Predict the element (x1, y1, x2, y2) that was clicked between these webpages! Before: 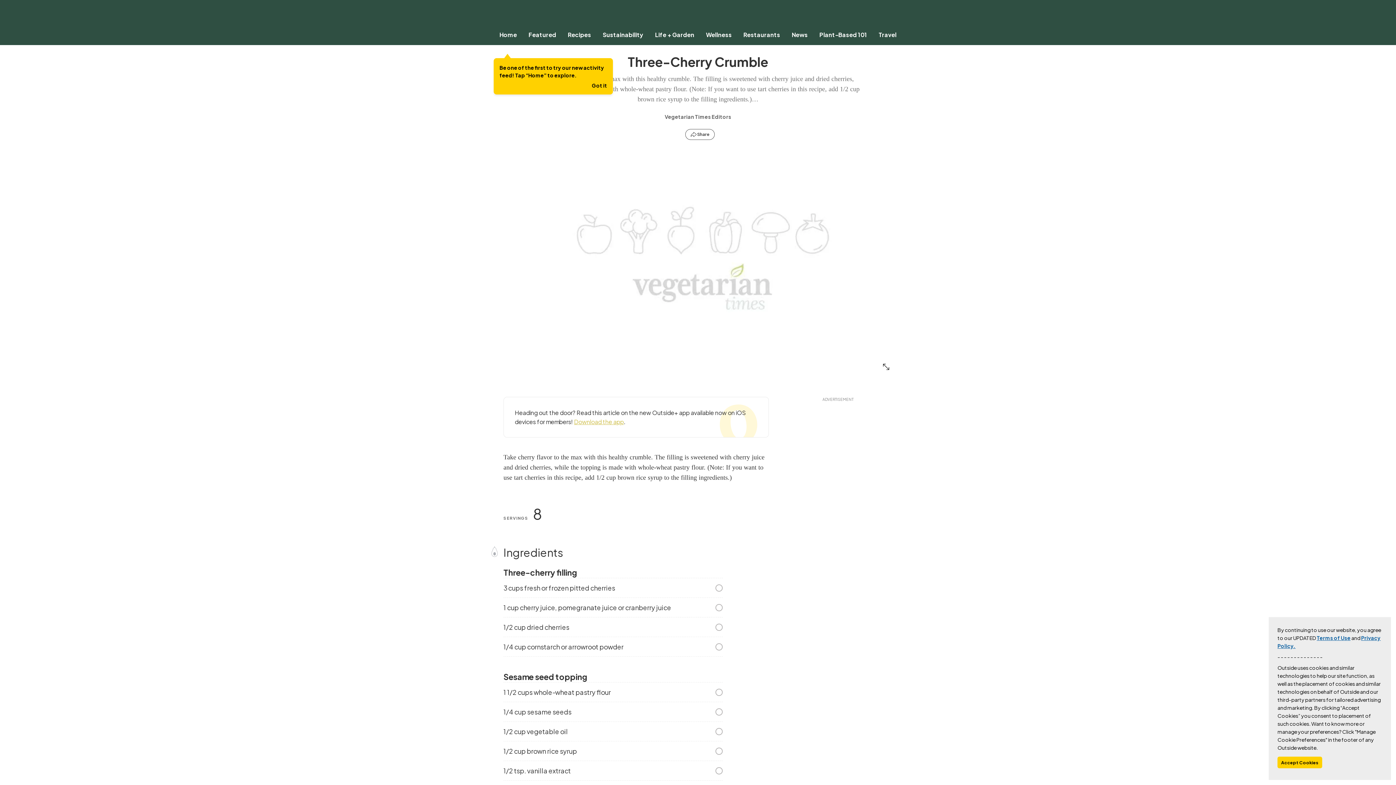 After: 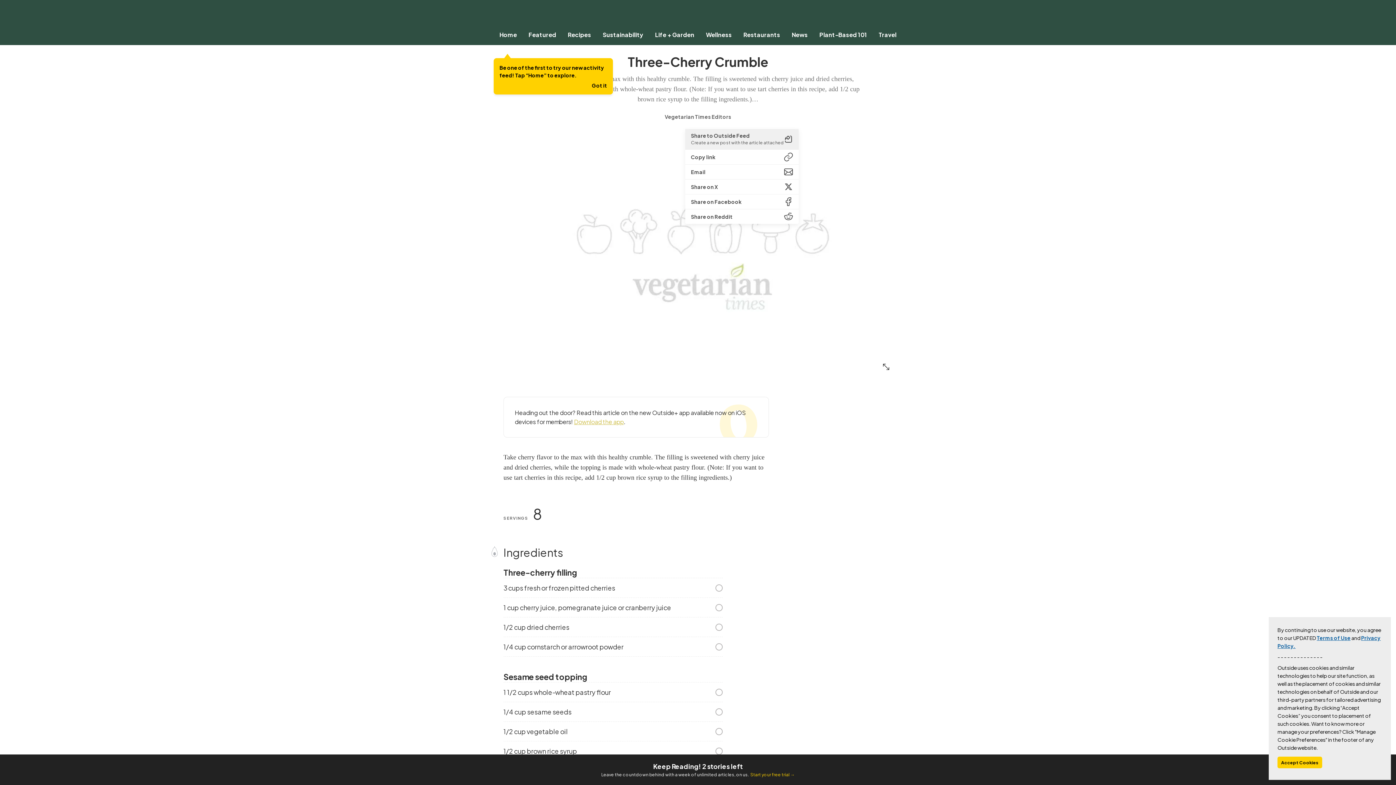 Action: label: Share this article bbox: (685, 129, 714, 140)